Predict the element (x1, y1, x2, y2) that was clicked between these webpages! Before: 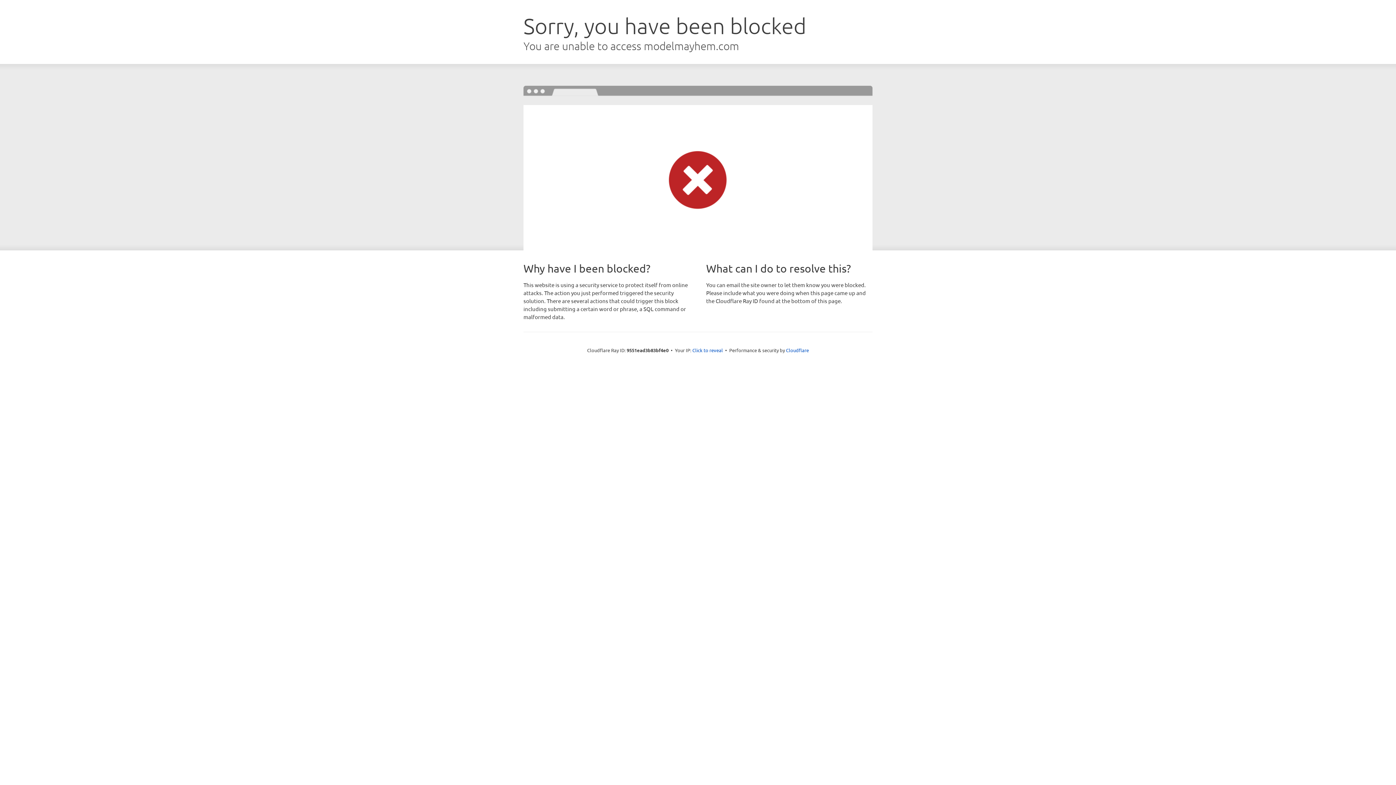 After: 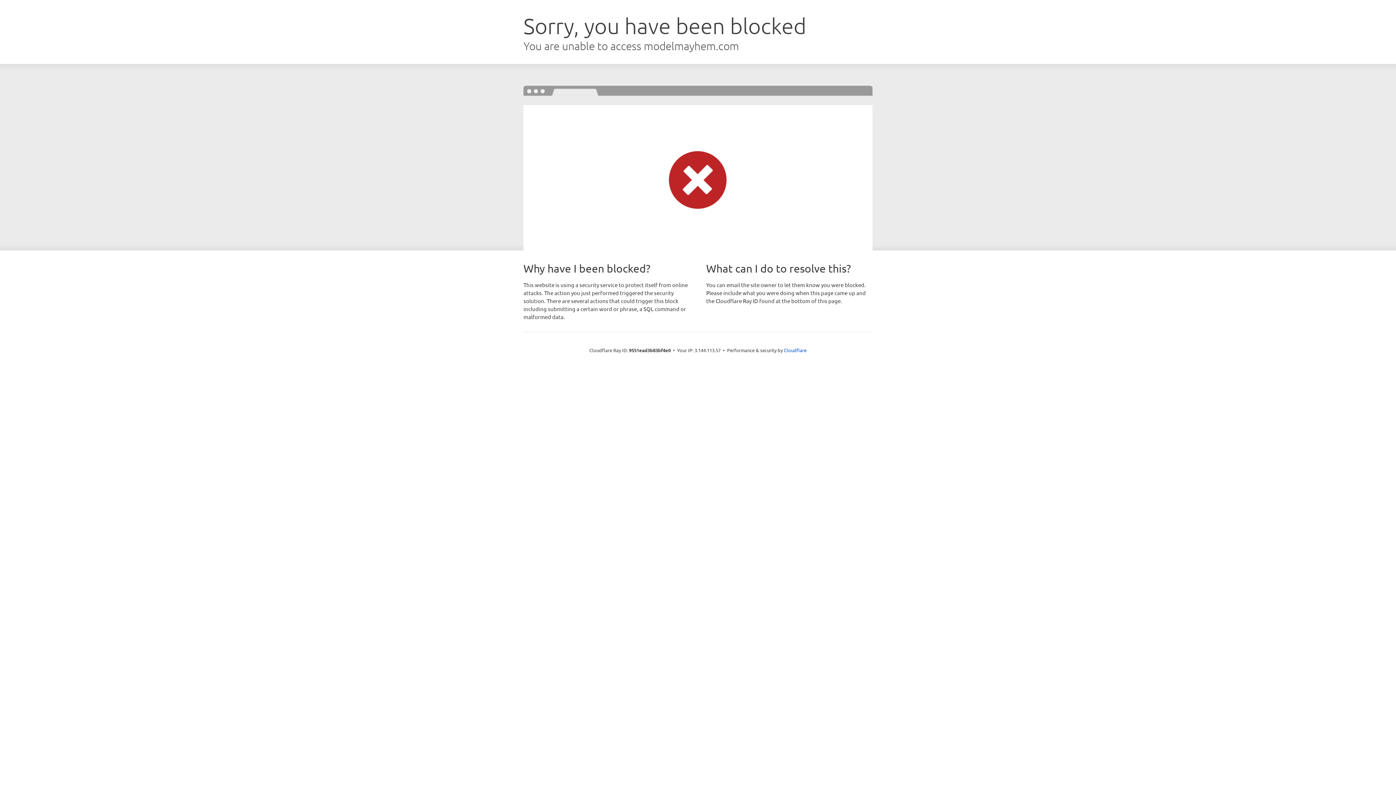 Action: label: Click to reveal bbox: (692, 346, 723, 353)